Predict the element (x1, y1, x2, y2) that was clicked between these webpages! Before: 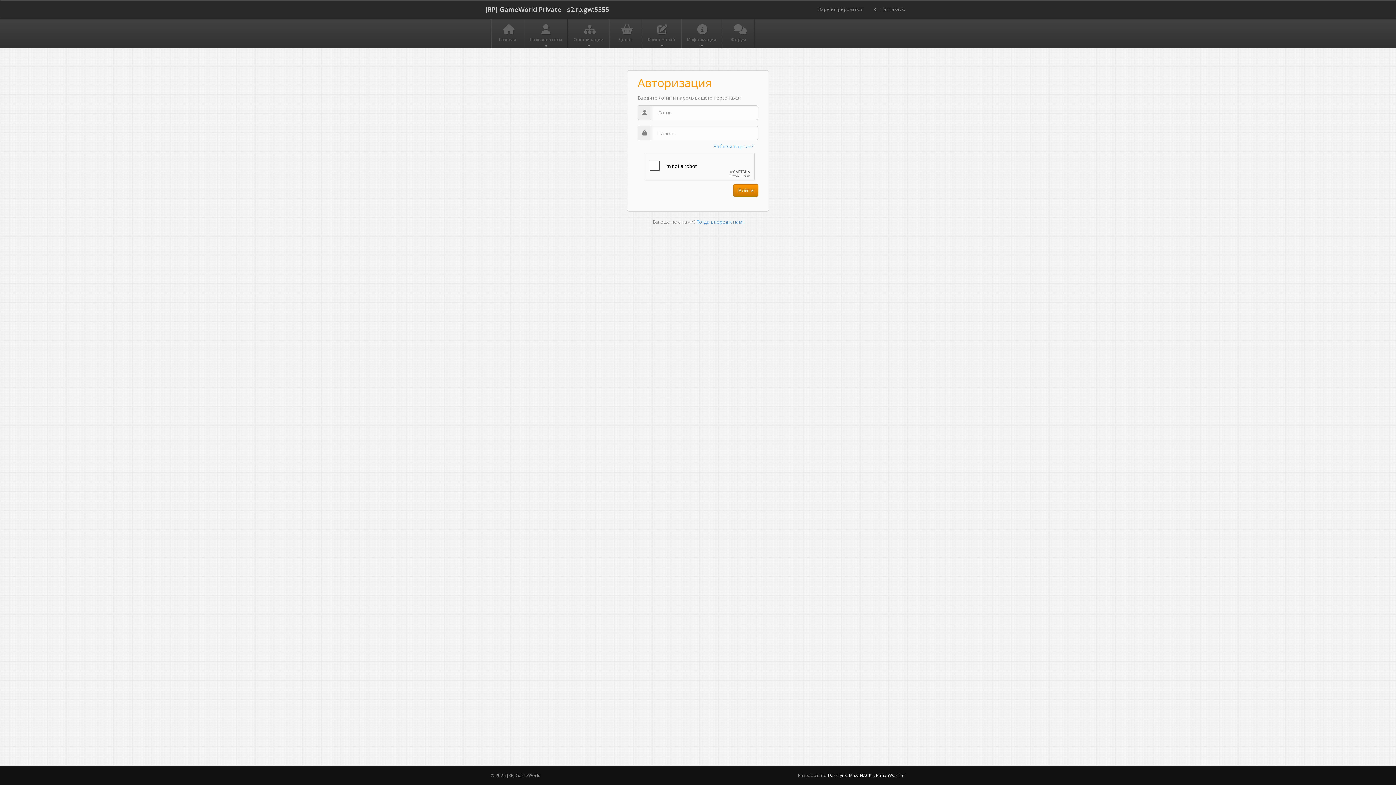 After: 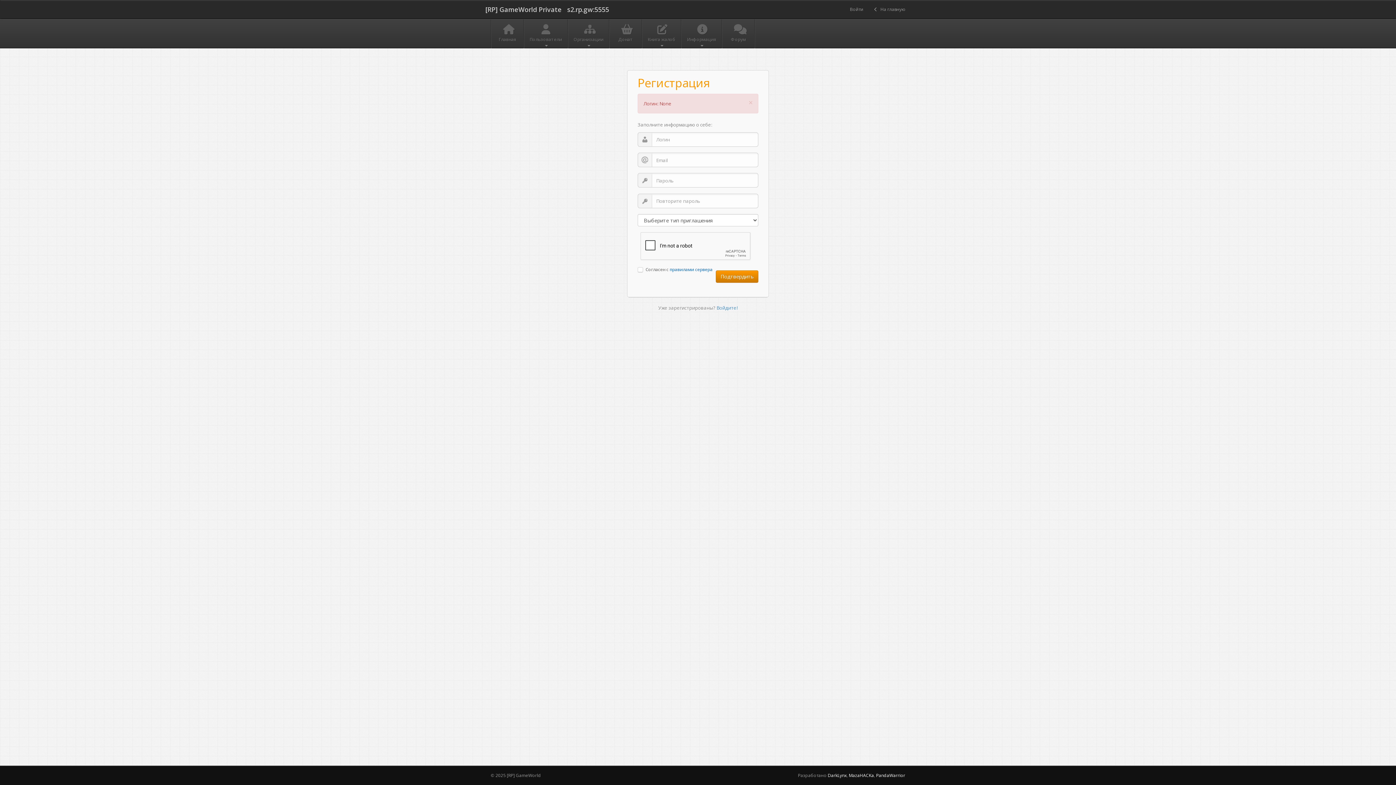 Action: label: Тогда вперед к нам! bbox: (696, 218, 743, 225)